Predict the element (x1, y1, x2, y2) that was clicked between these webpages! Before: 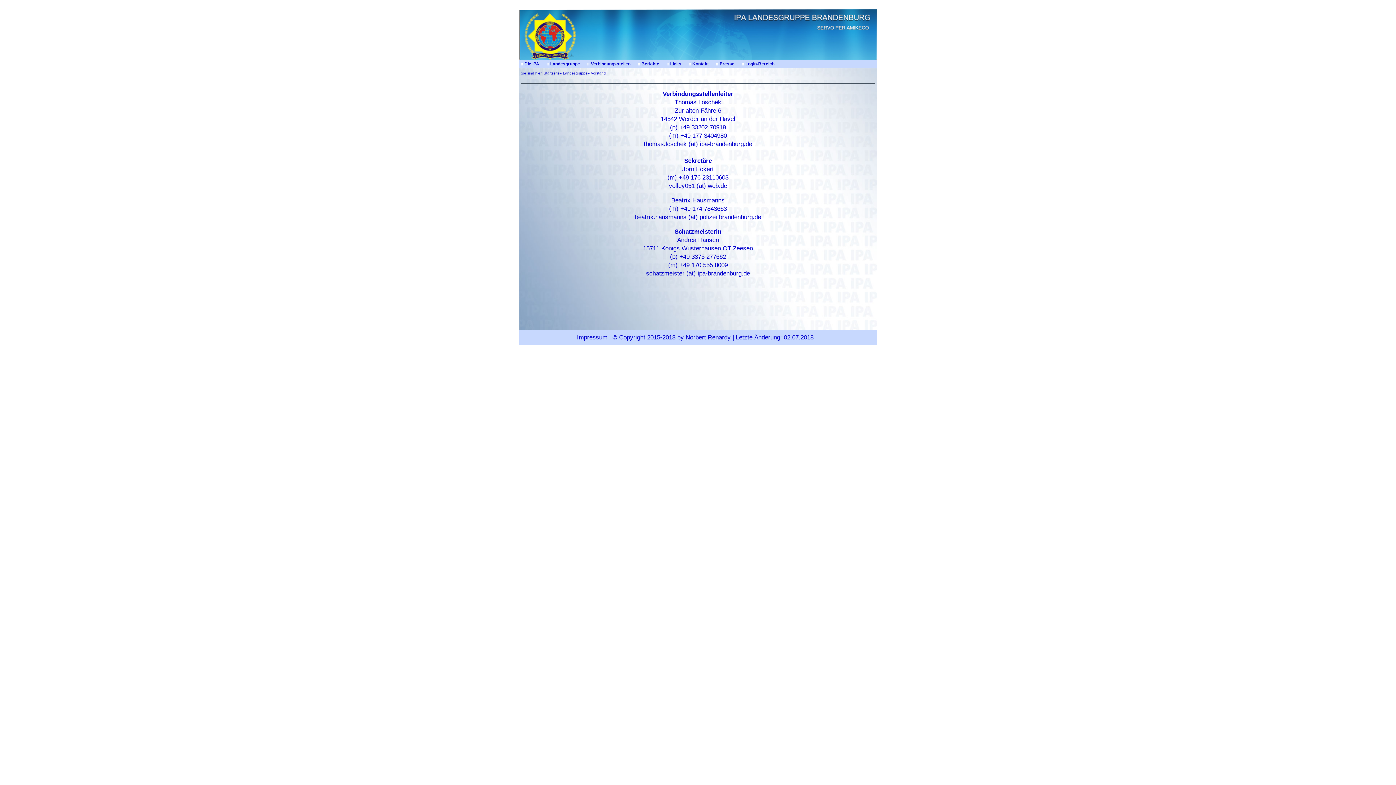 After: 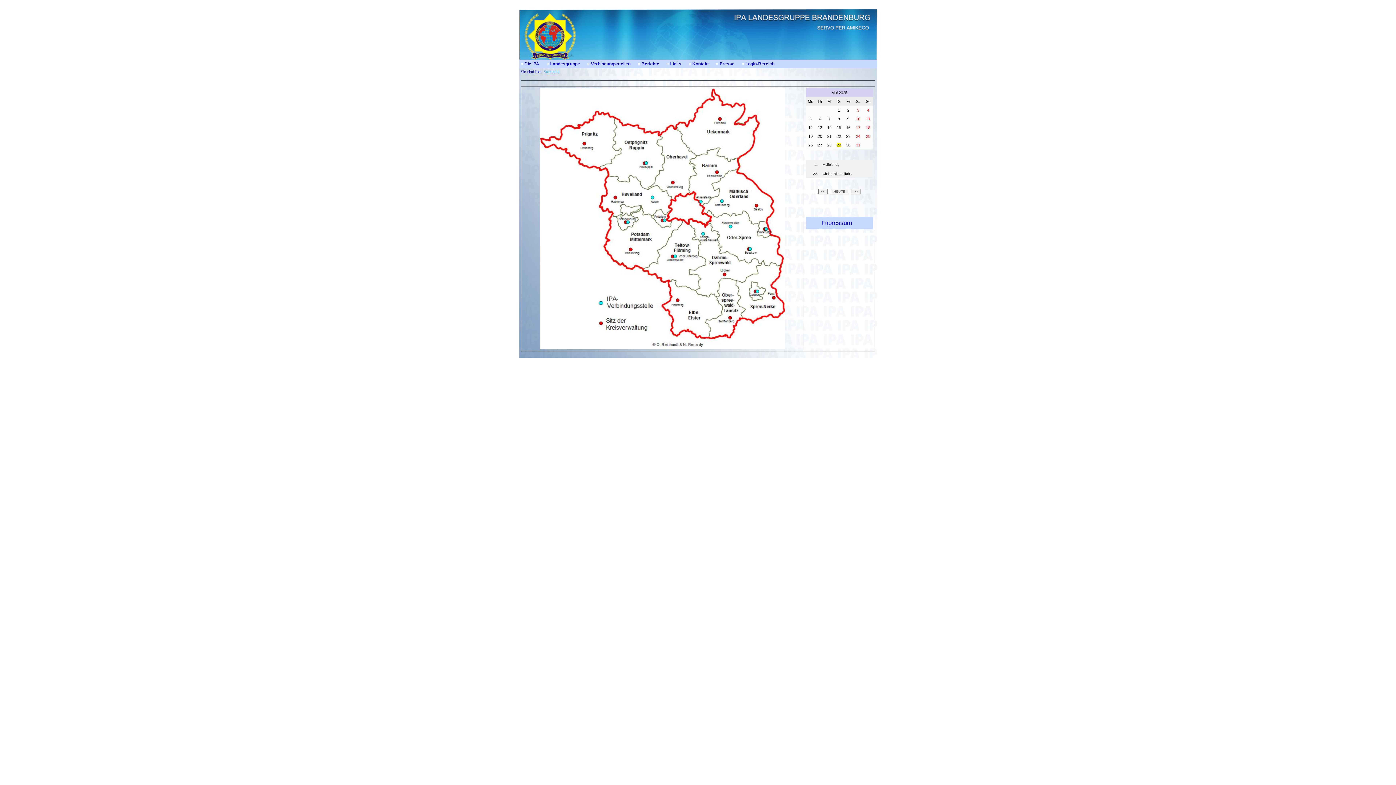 Action: label: Die IPA bbox: (520, 59, 543, 68)